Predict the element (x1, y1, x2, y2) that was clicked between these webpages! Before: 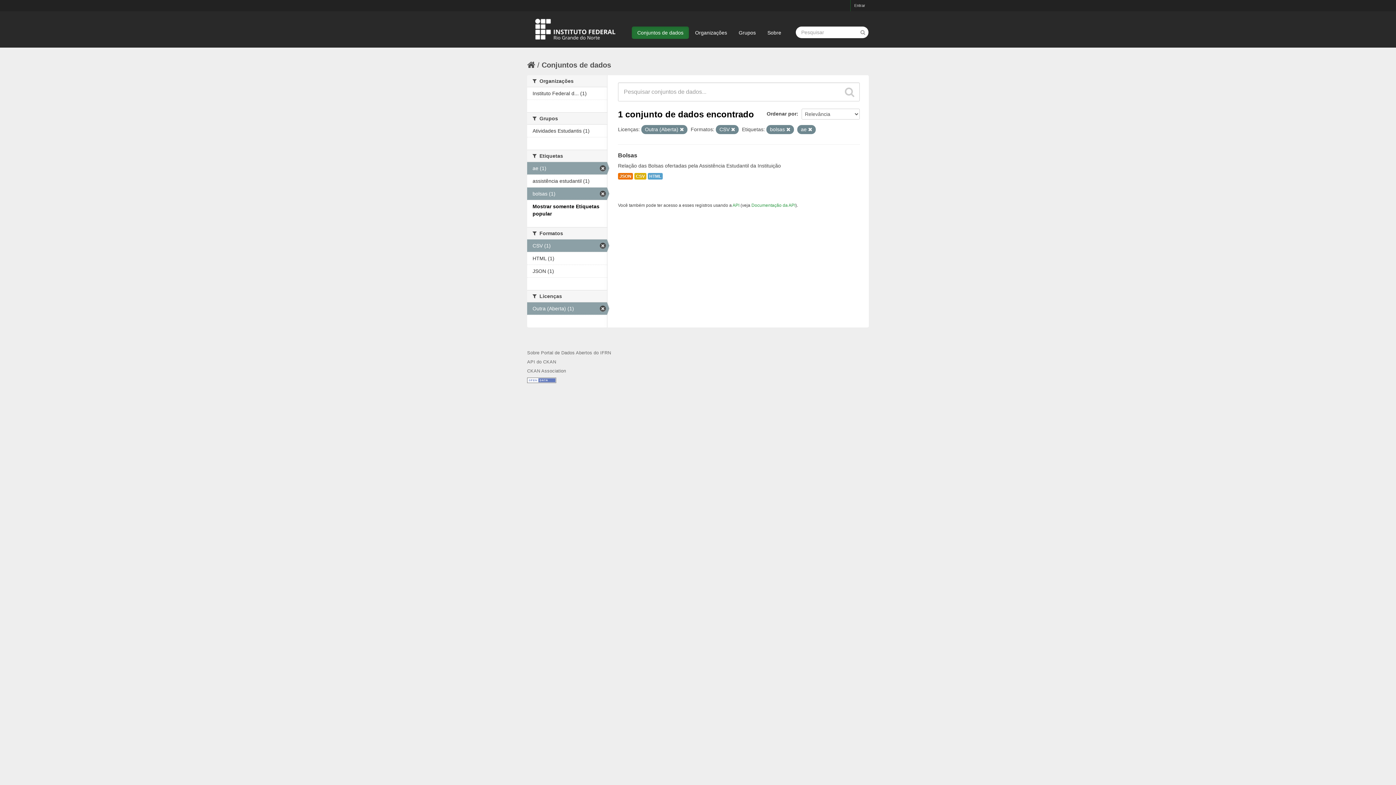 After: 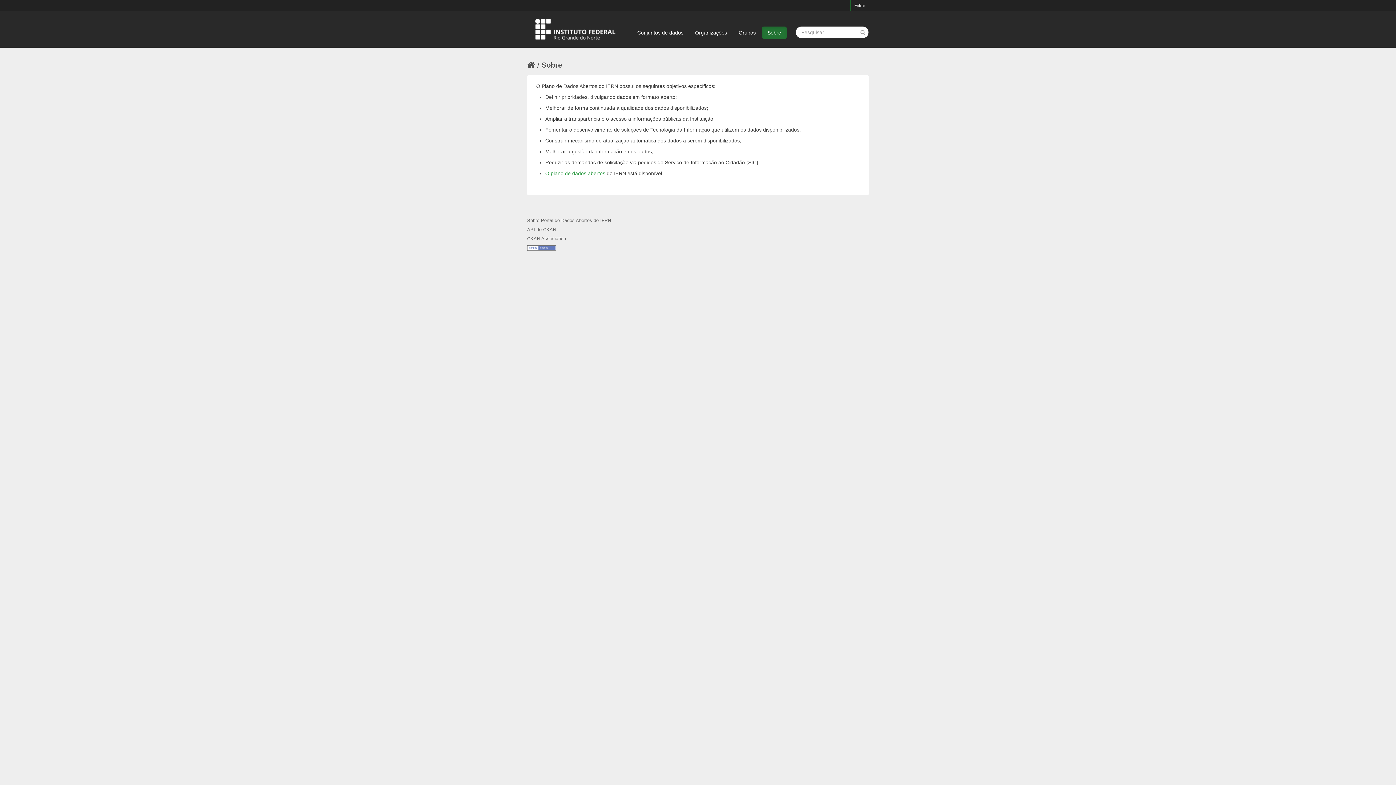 Action: bbox: (762, 26, 786, 38) label: Sobre